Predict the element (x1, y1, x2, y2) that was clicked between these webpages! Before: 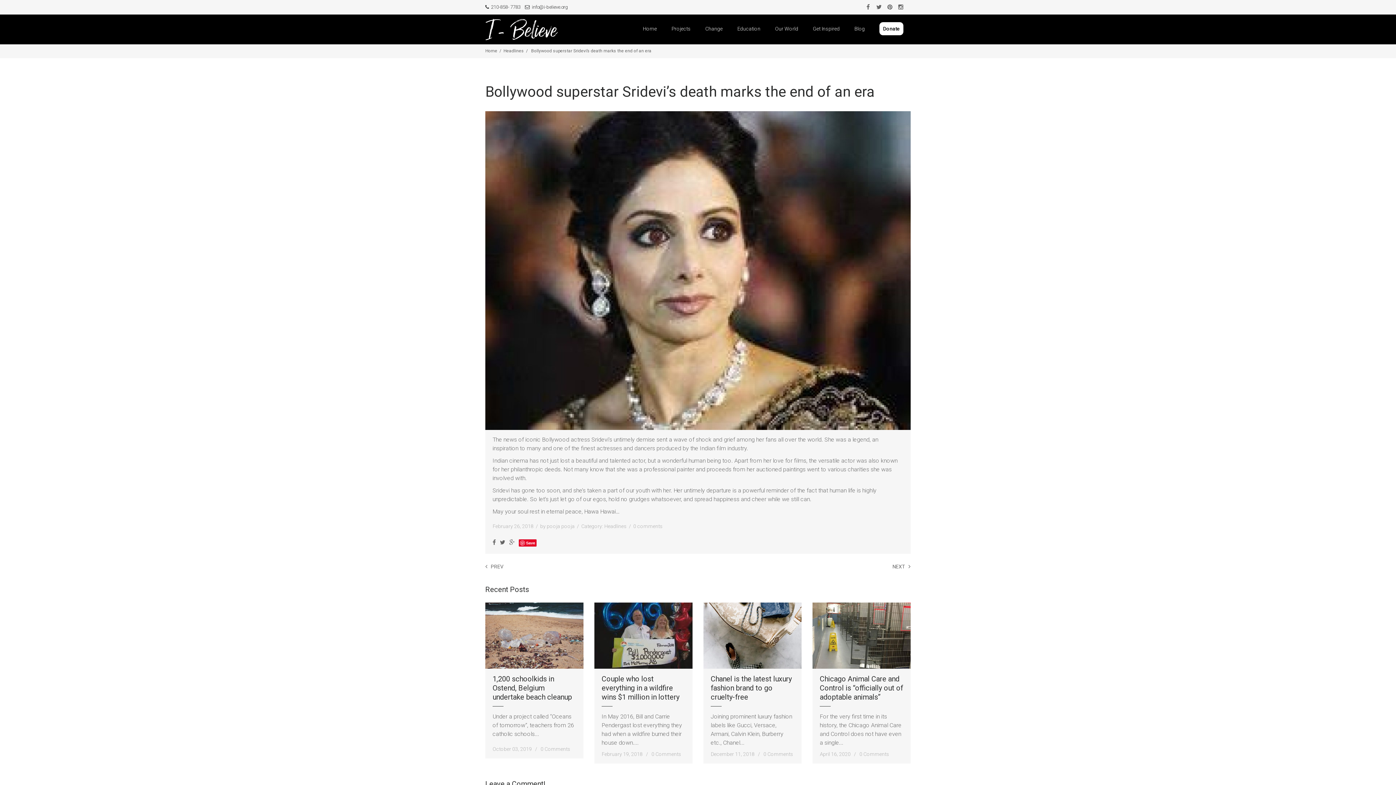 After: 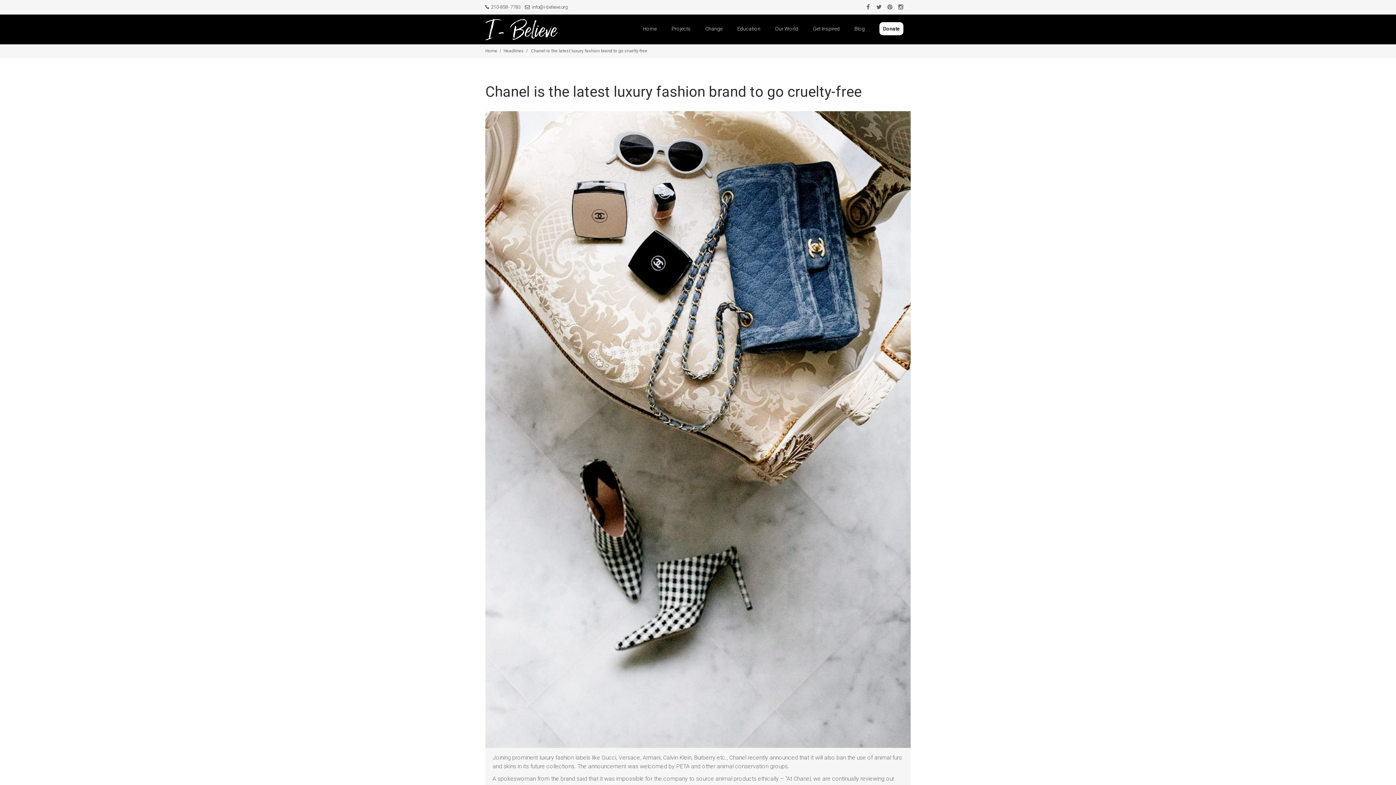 Action: bbox: (703, 602, 801, 669)